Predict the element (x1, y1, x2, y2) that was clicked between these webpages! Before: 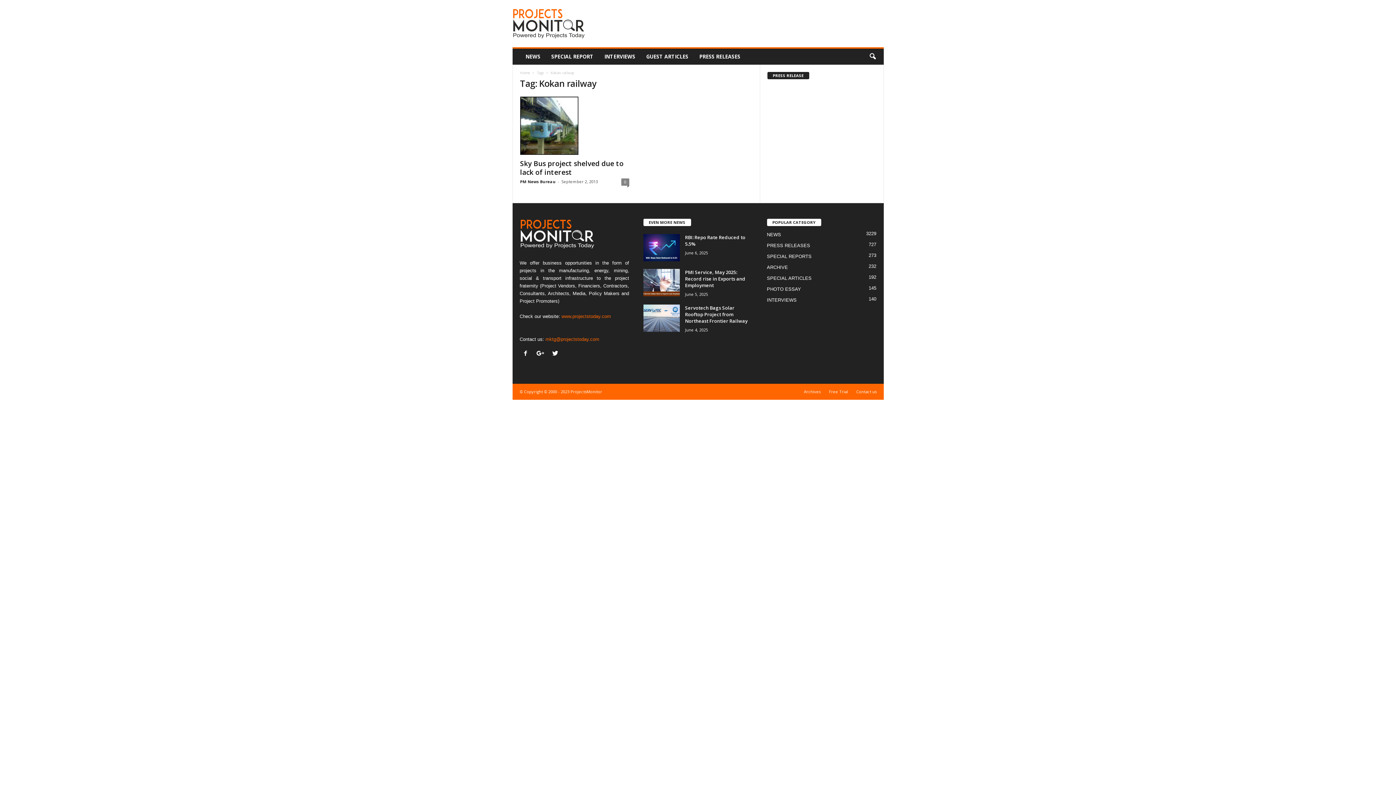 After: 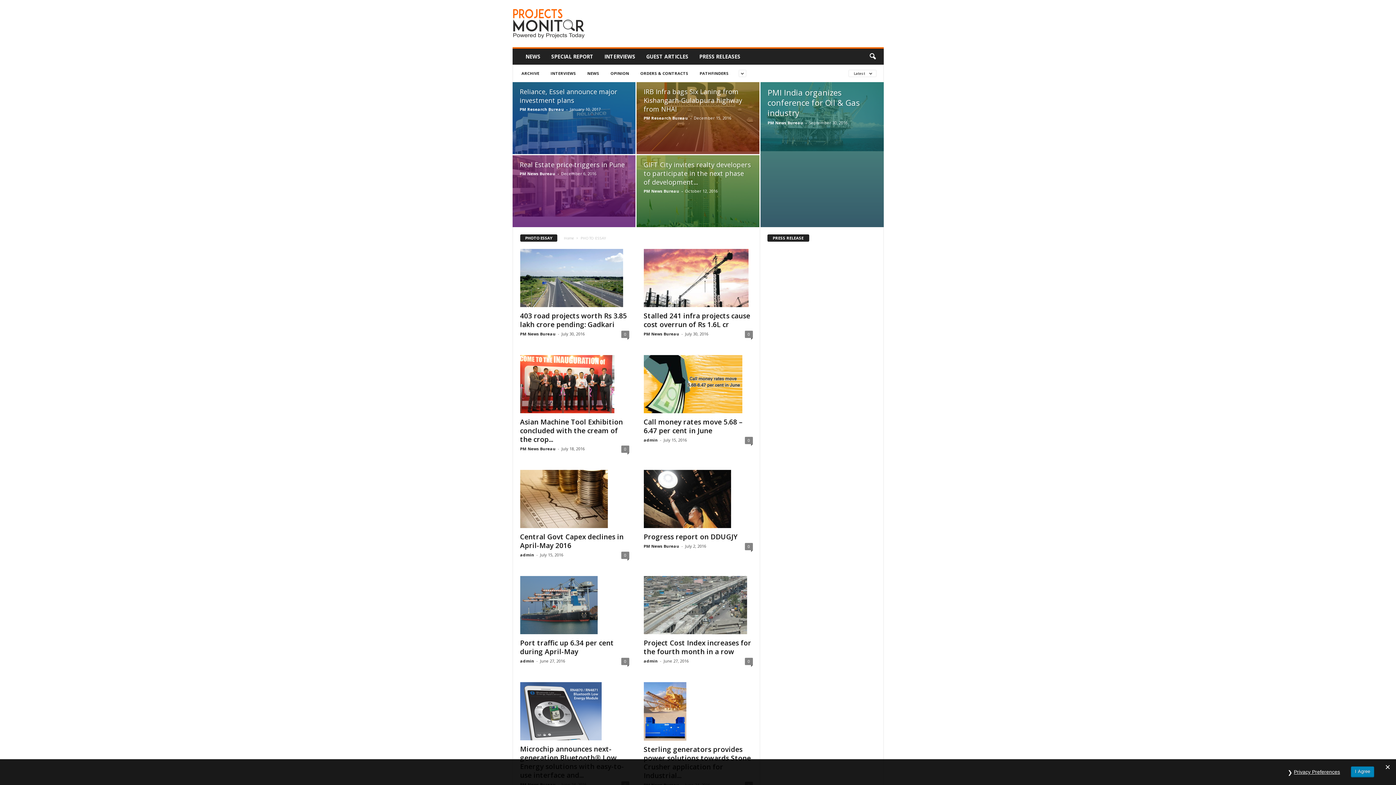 Action: bbox: (767, 286, 801, 291) label: PHOTO ESSAY
145